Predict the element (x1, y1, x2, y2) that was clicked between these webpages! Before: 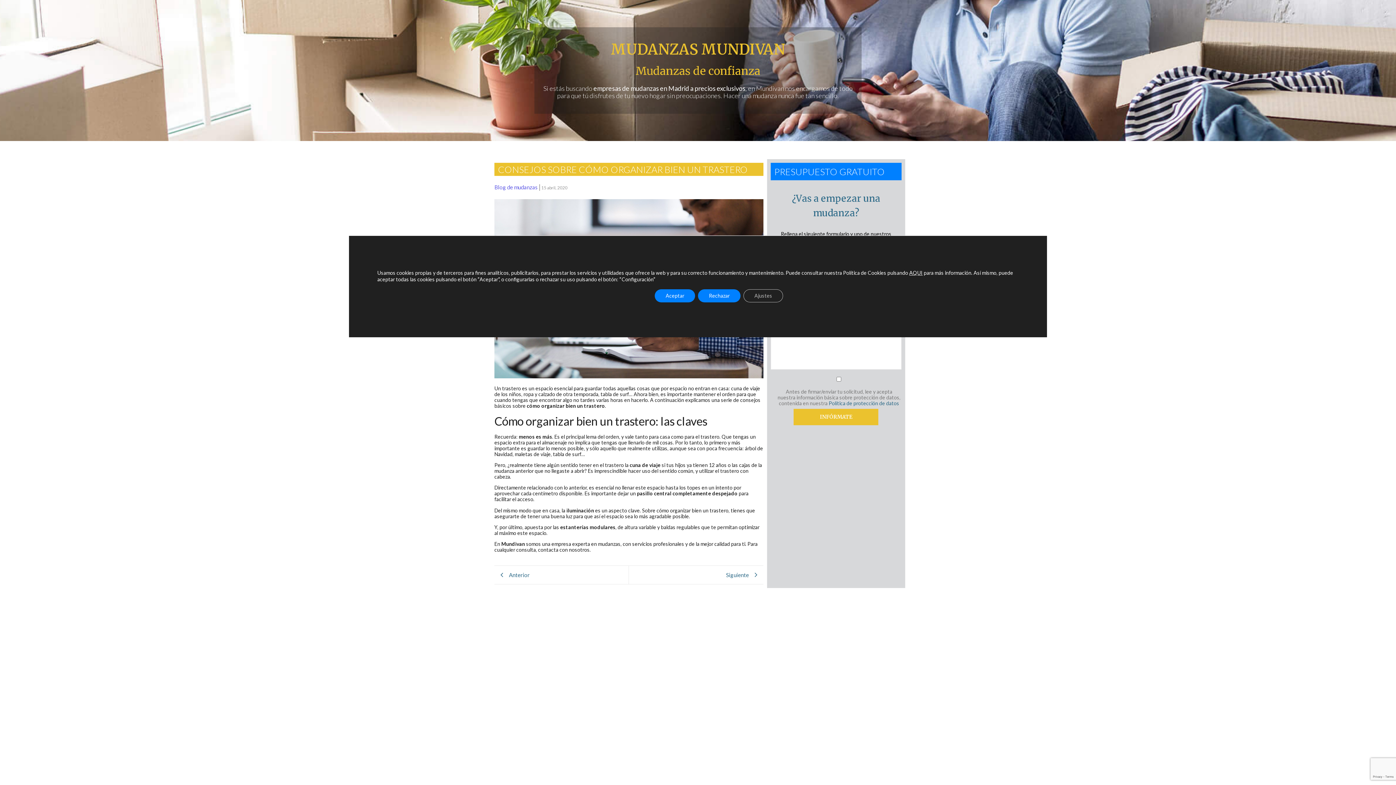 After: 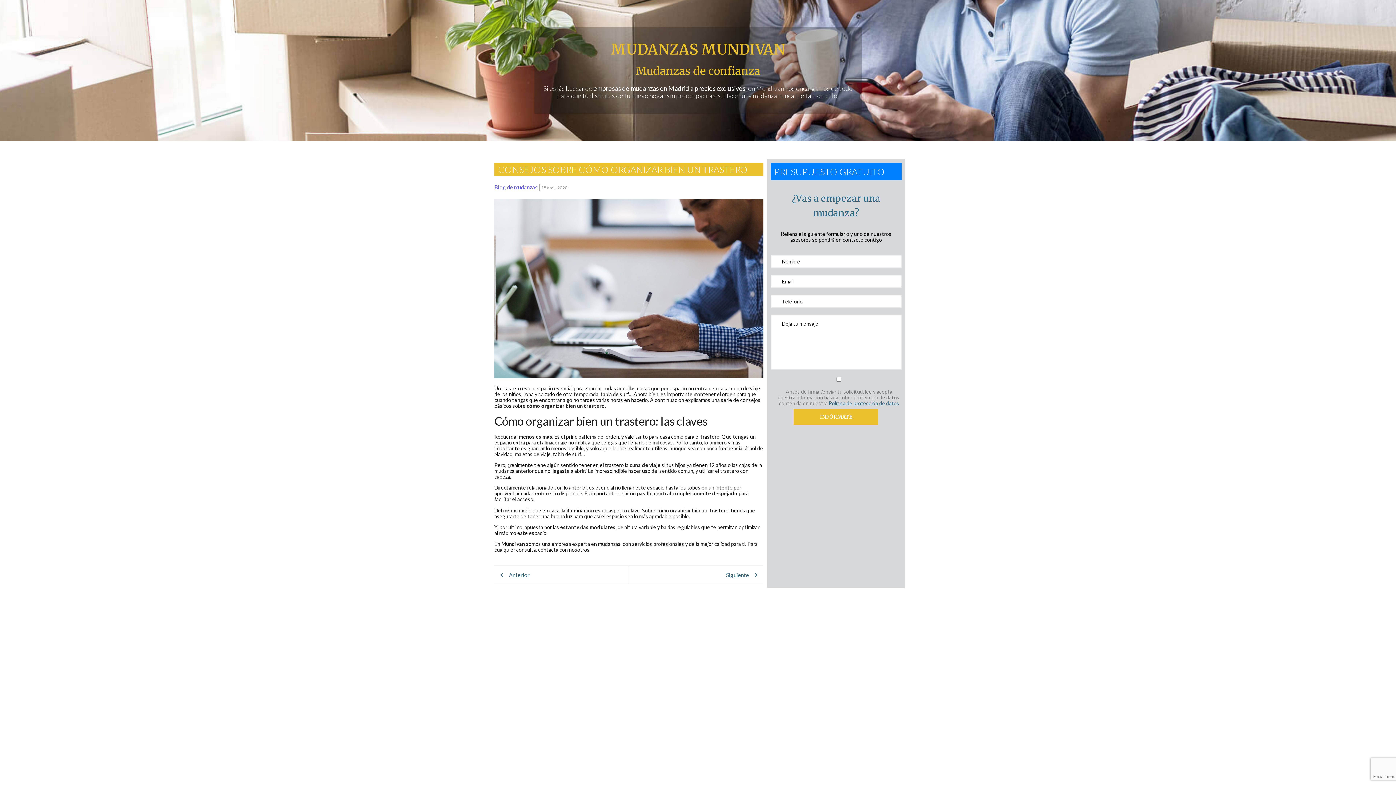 Action: label: Aceptar bbox: (654, 289, 695, 302)